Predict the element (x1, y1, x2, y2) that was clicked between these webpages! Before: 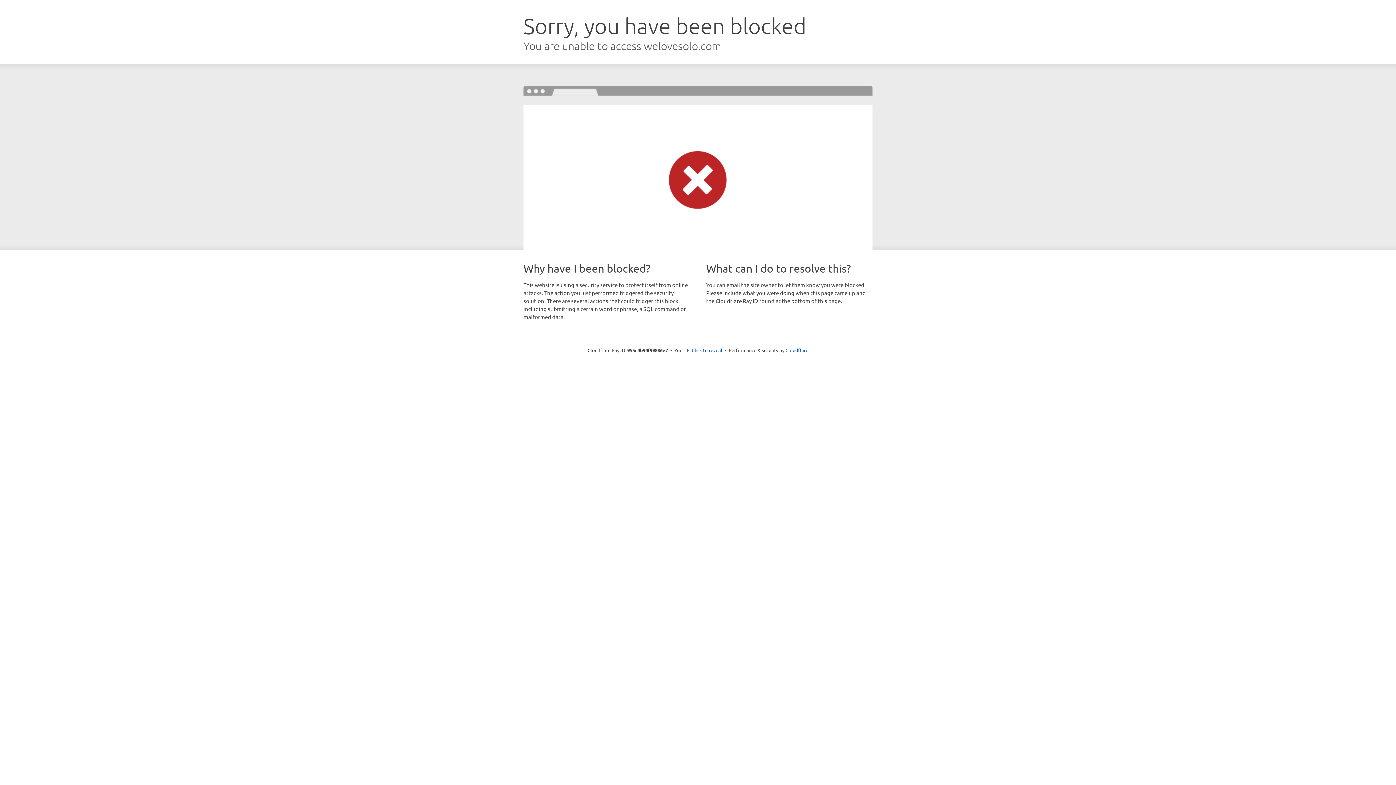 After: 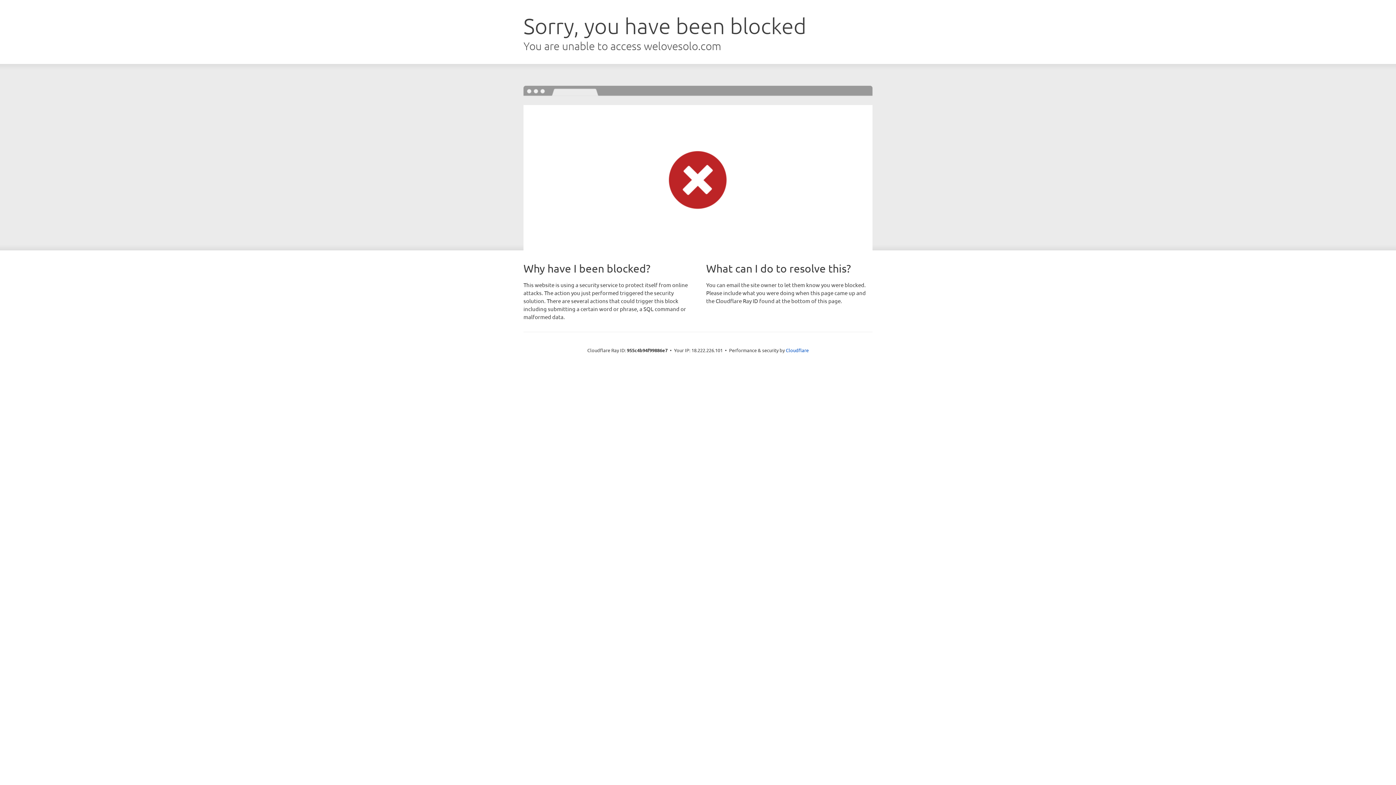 Action: label: Click to reveal bbox: (692, 346, 722, 353)